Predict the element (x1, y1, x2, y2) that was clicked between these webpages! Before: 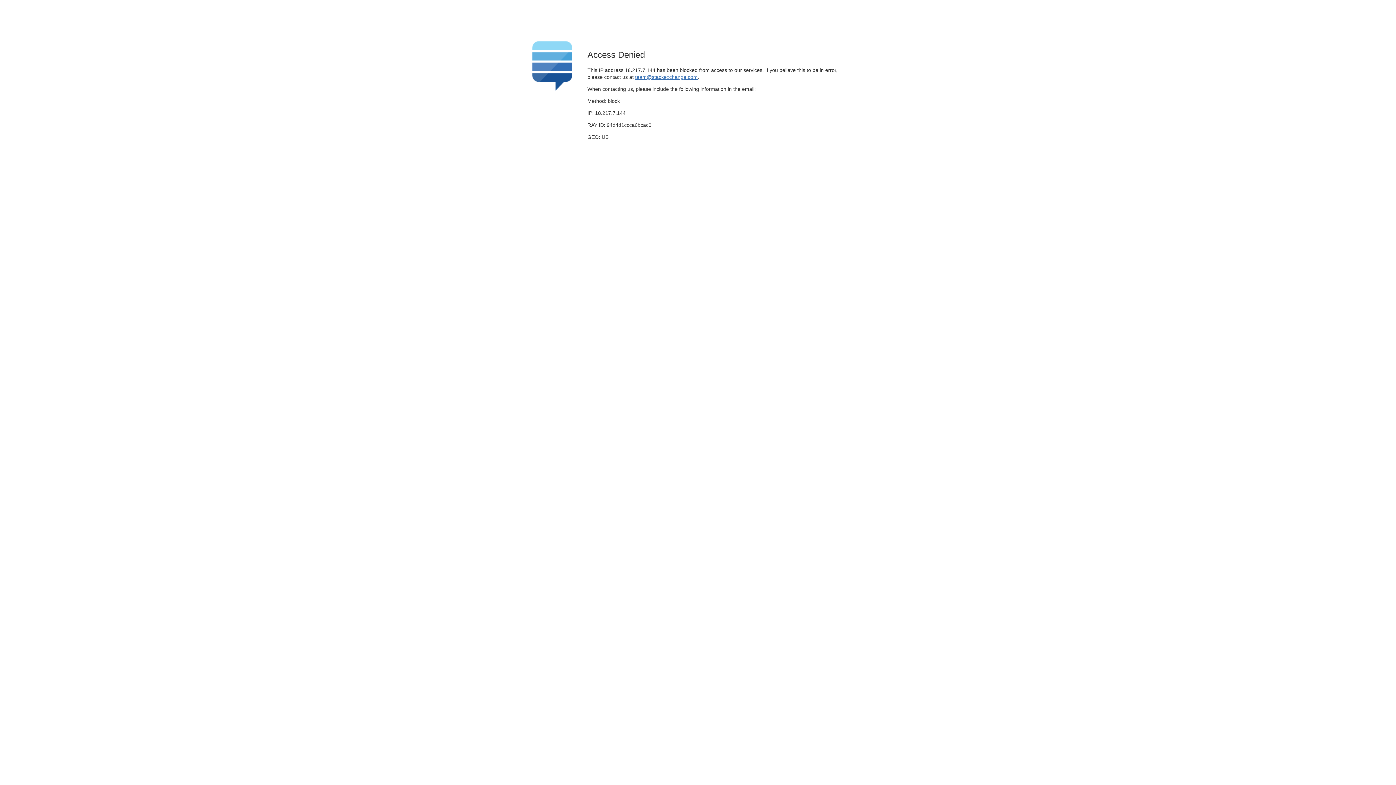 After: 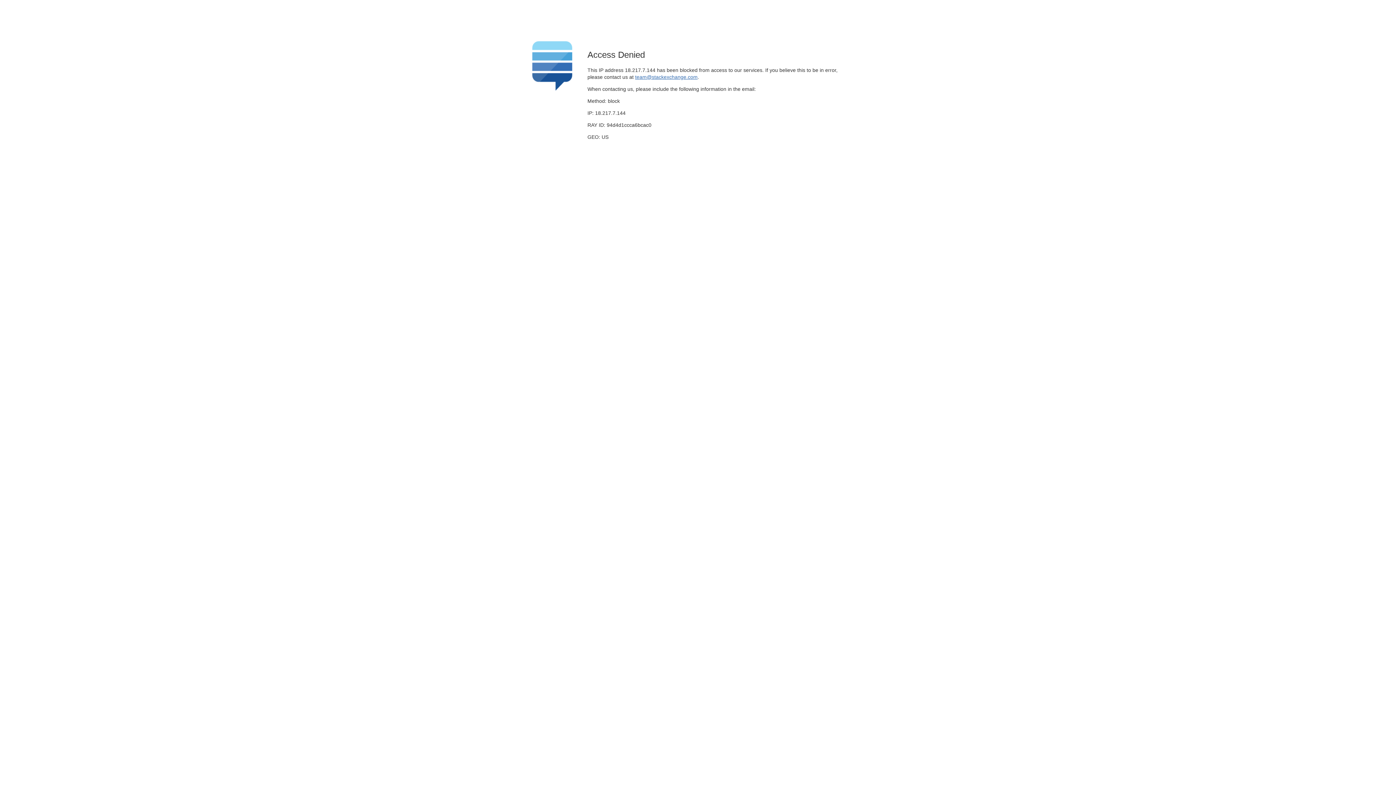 Action: label: team@stackexchange.com bbox: (635, 74, 697, 79)